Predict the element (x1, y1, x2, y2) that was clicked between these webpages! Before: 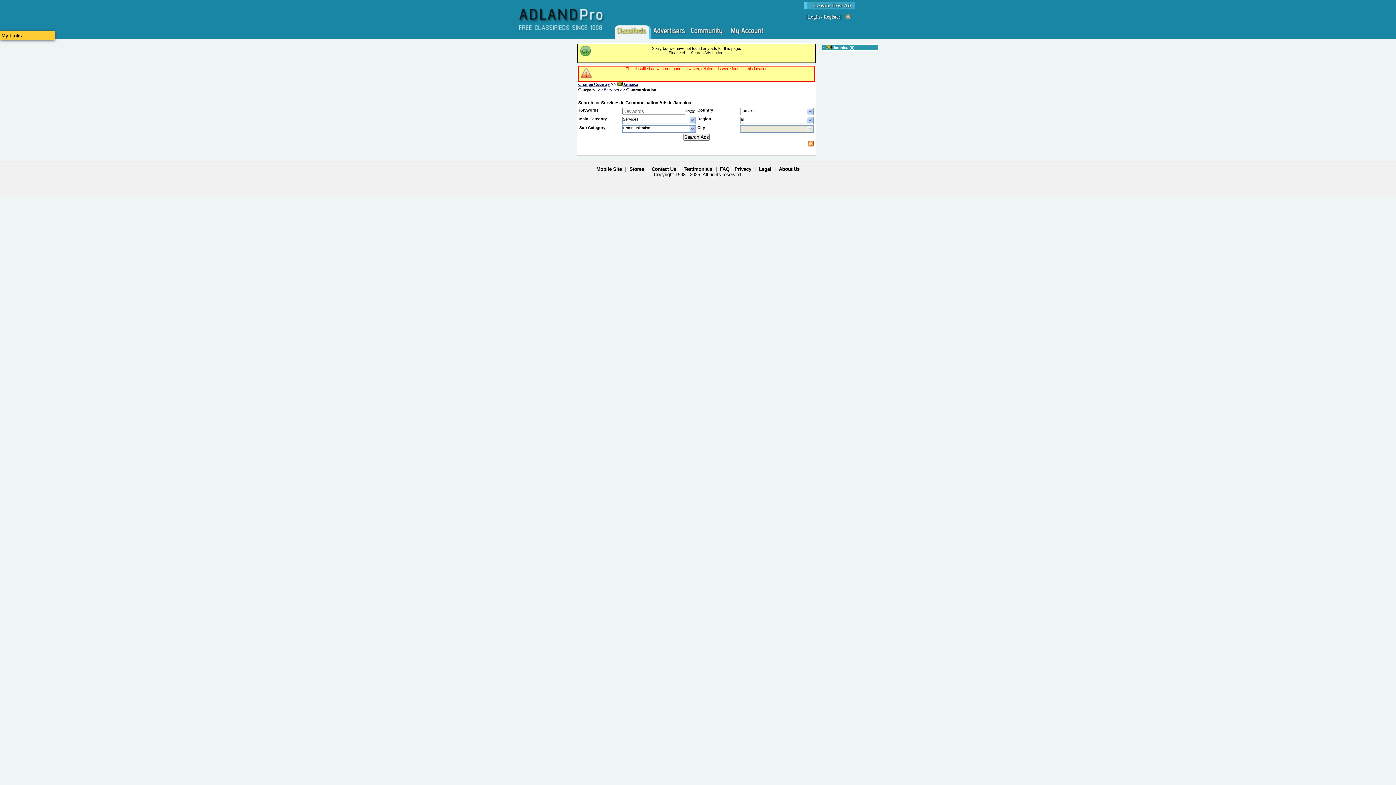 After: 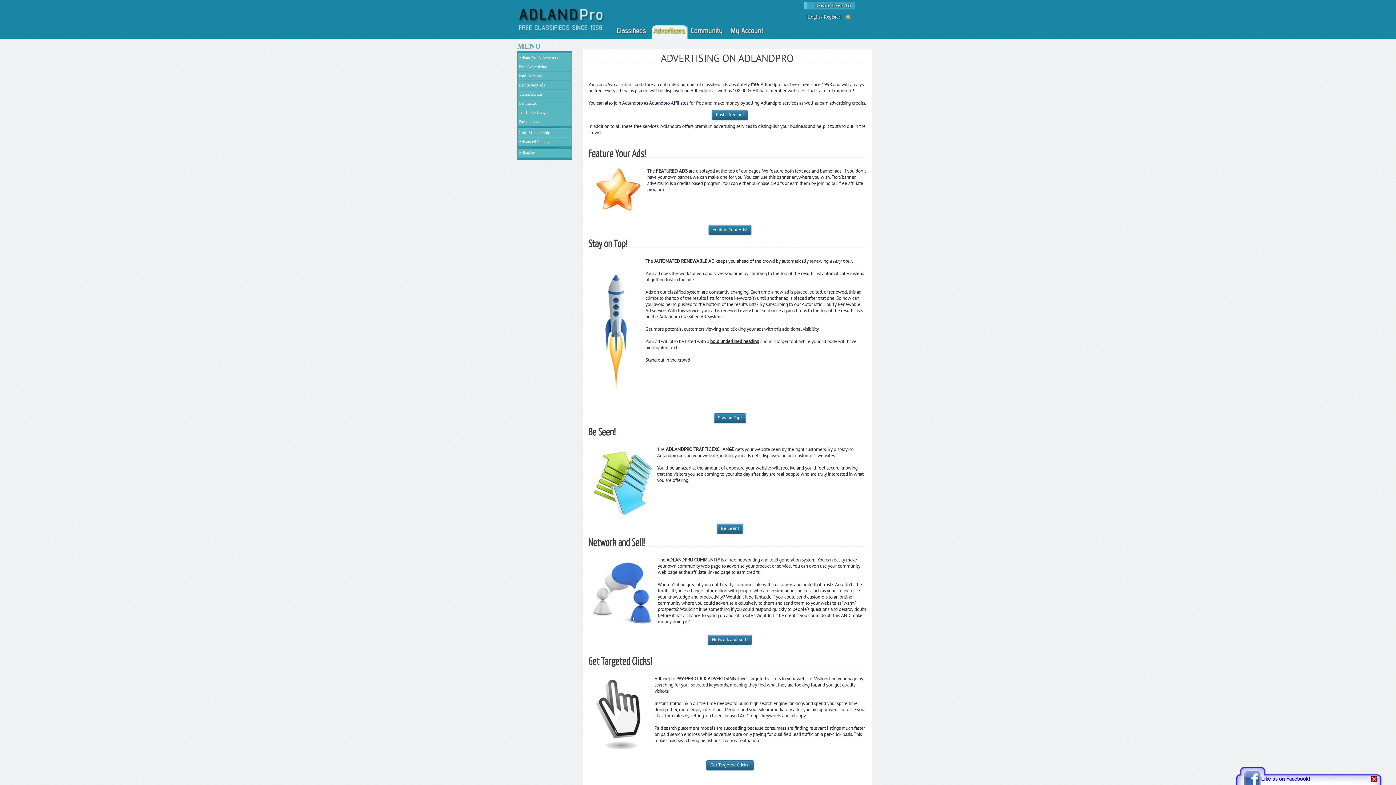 Action: bbox: (652, 25, 686, 38)